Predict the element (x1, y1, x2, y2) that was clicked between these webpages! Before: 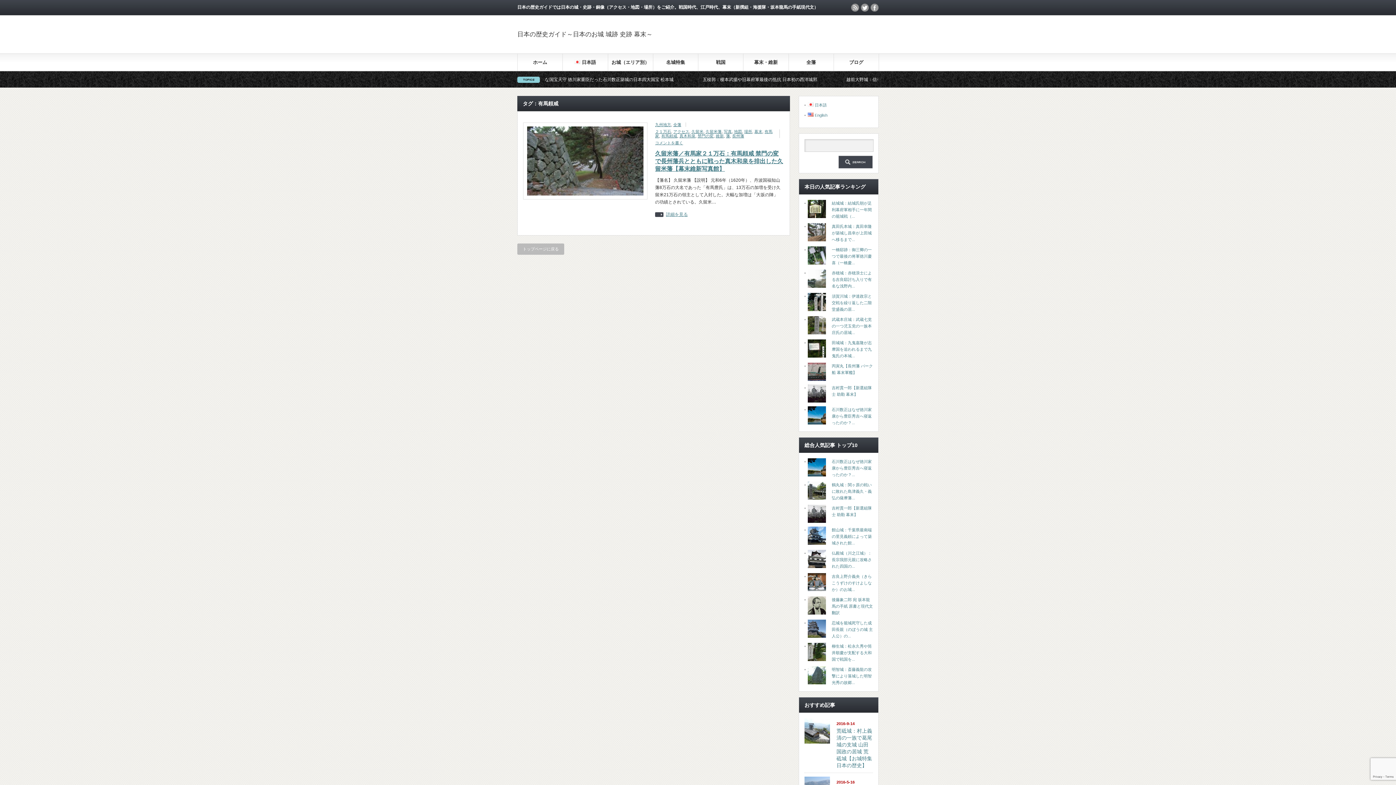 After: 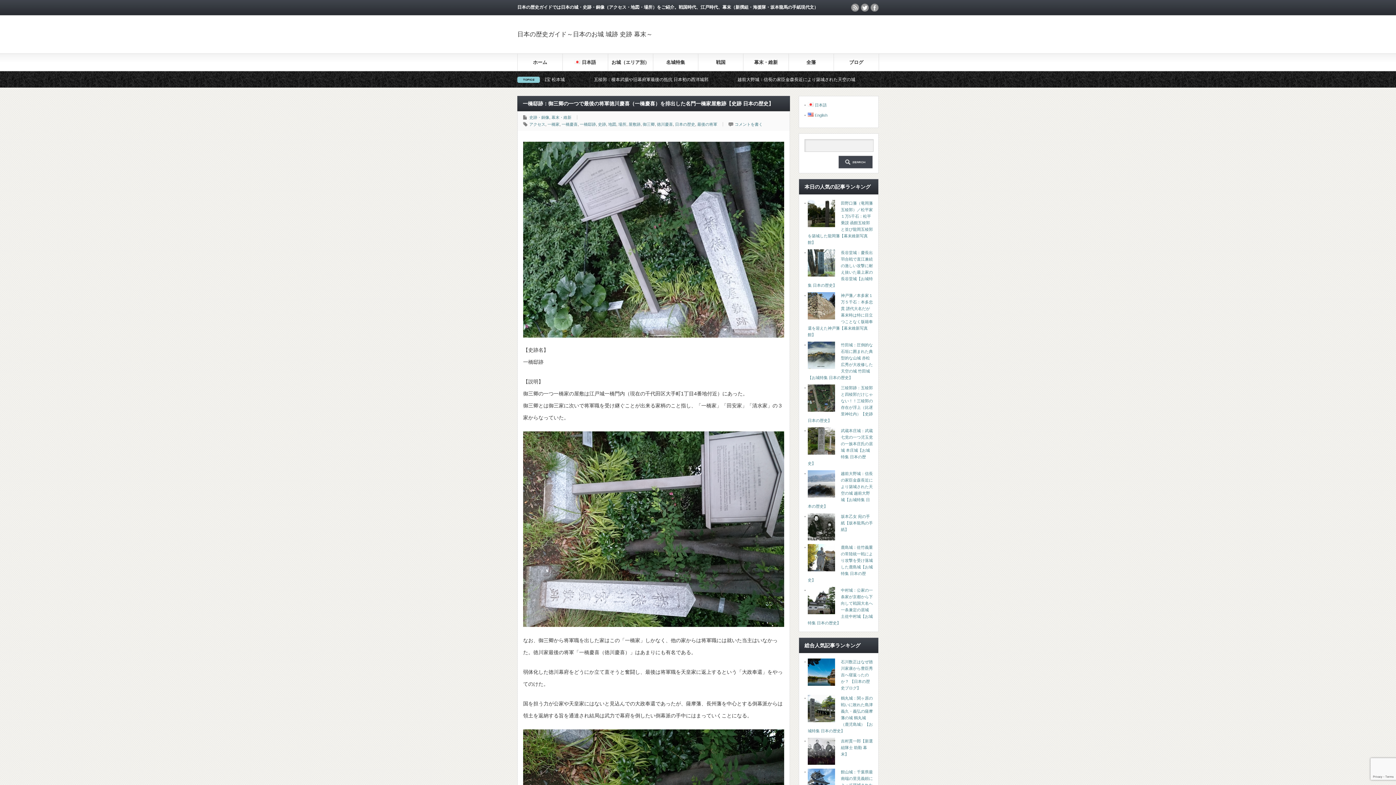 Action: label: 一橋邸跡：御三卿の一つで最後の将軍徳川慶喜（一橋慶... bbox: (832, 247, 872, 265)